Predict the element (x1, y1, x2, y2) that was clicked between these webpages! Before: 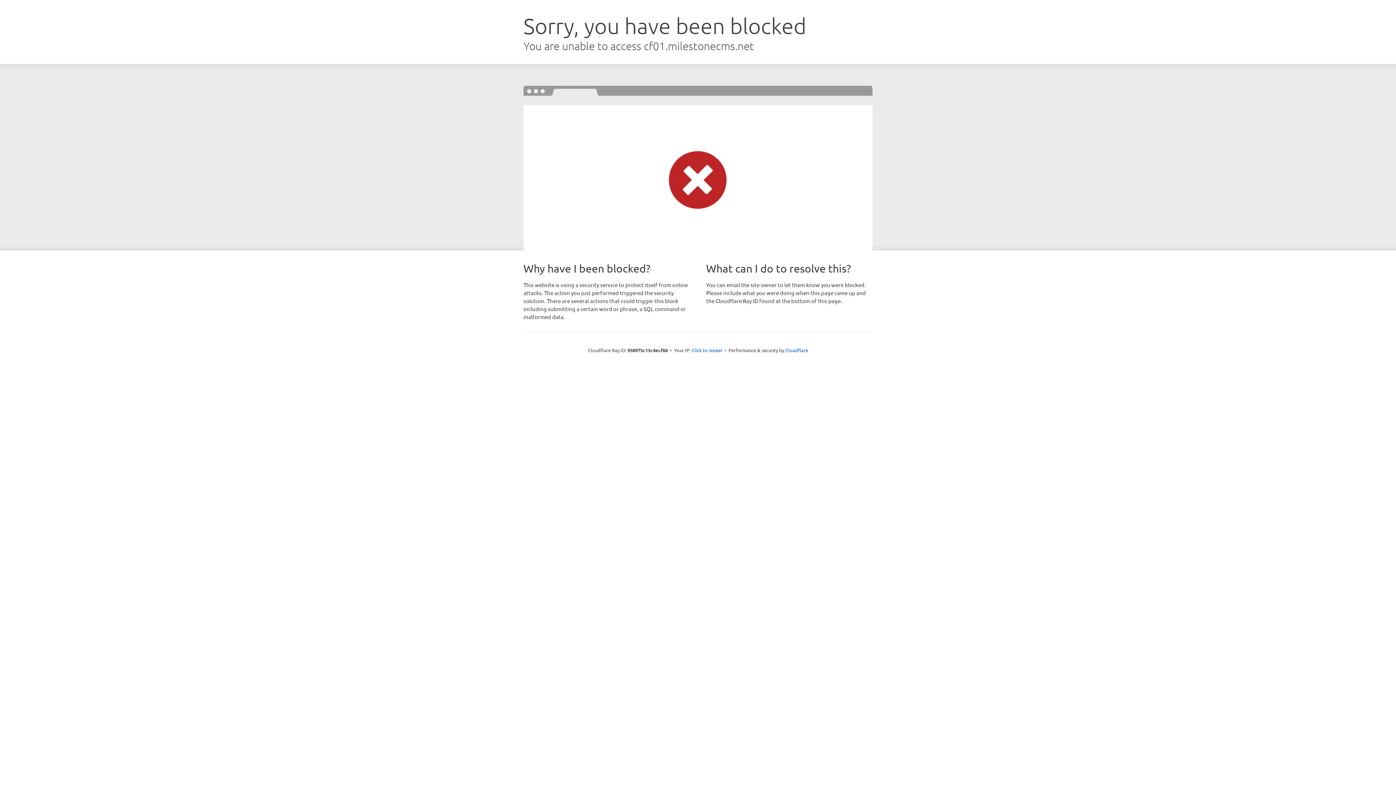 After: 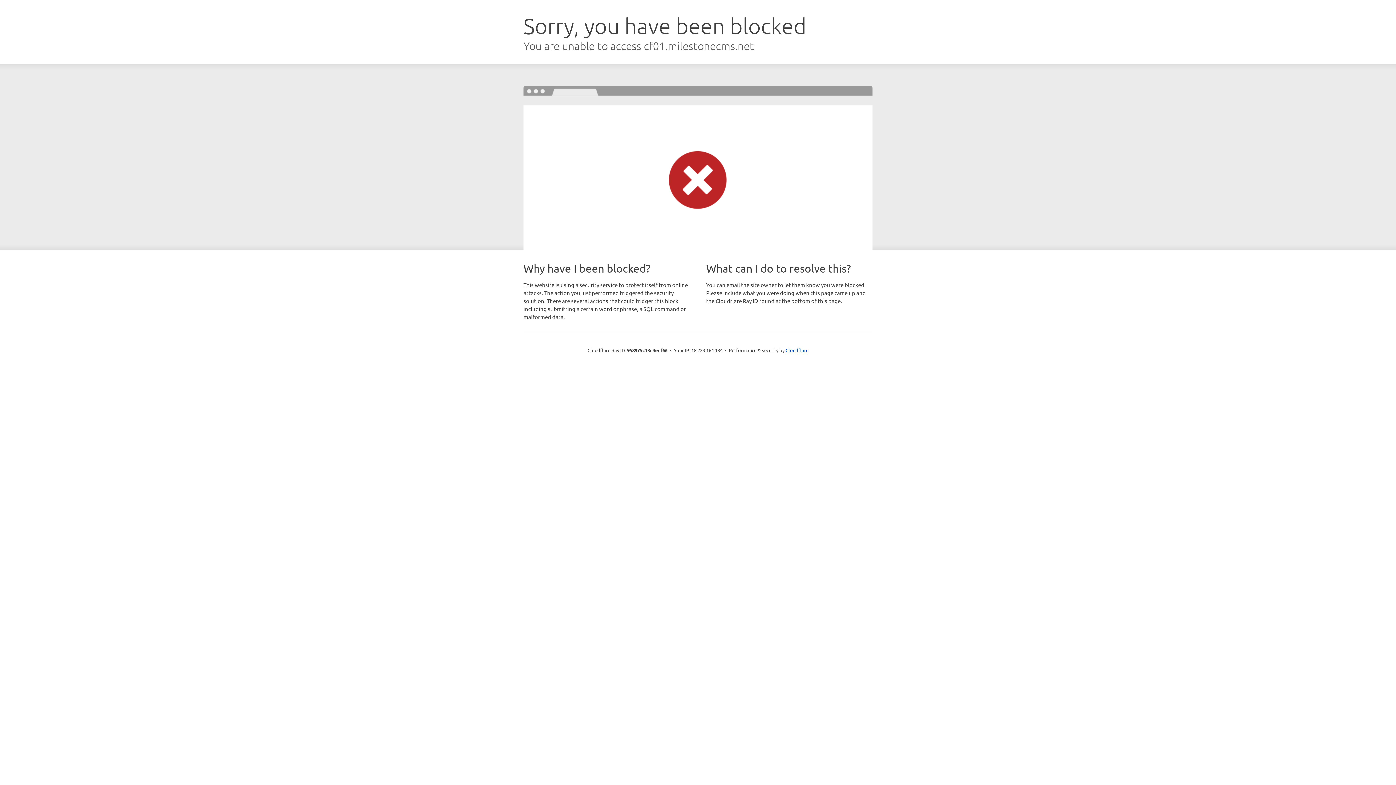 Action: label: Click to reveal bbox: (691, 346, 722, 353)